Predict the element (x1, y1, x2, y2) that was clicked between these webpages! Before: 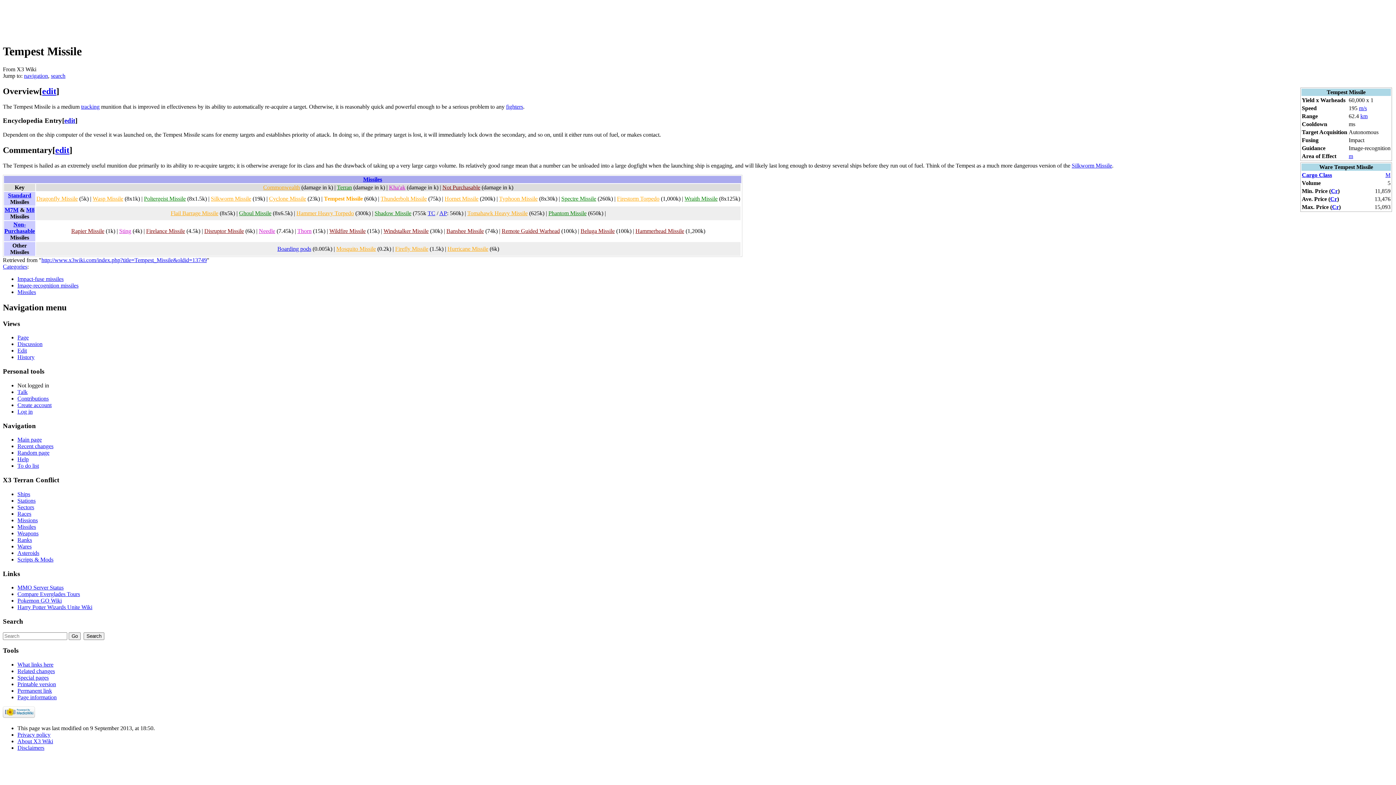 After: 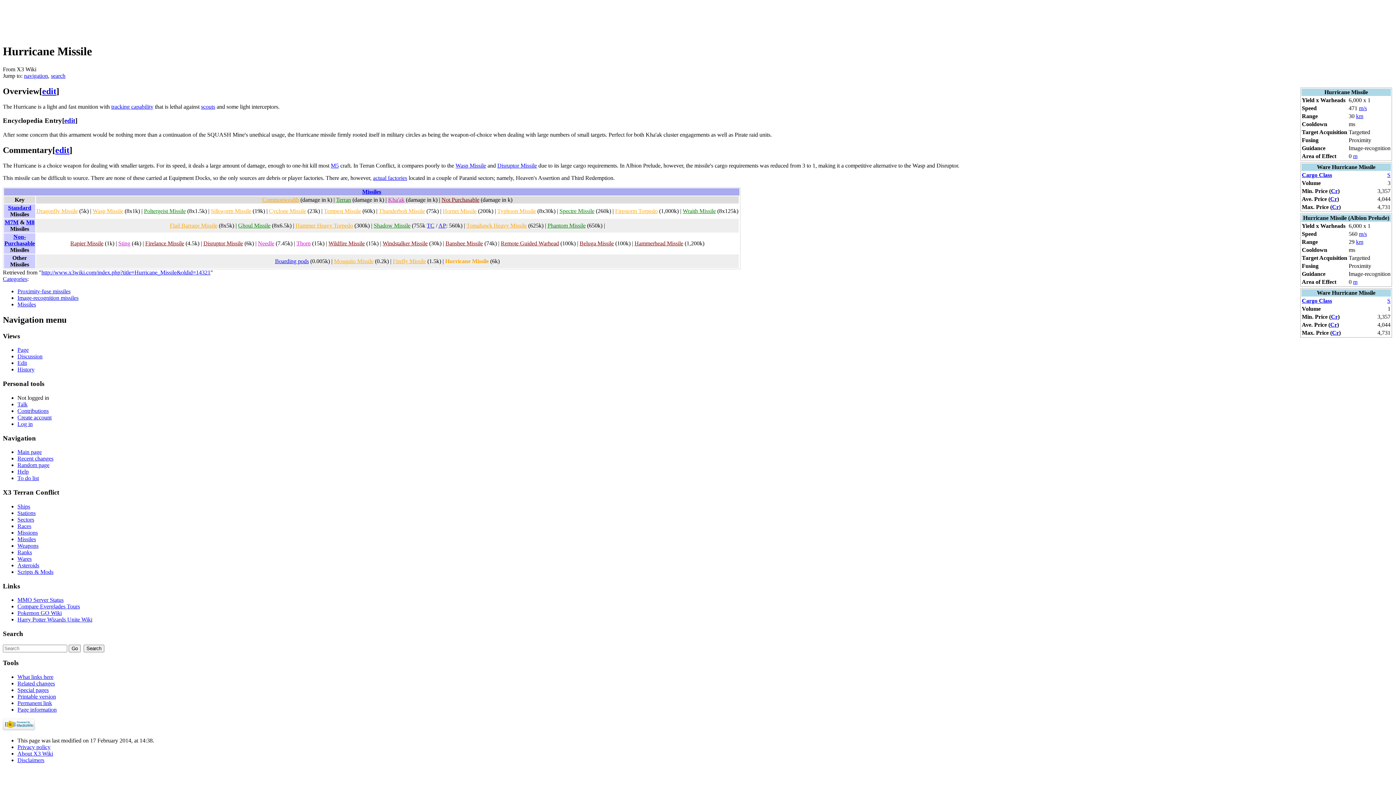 Action: label: Hurricane Missile bbox: (447, 245, 488, 251)